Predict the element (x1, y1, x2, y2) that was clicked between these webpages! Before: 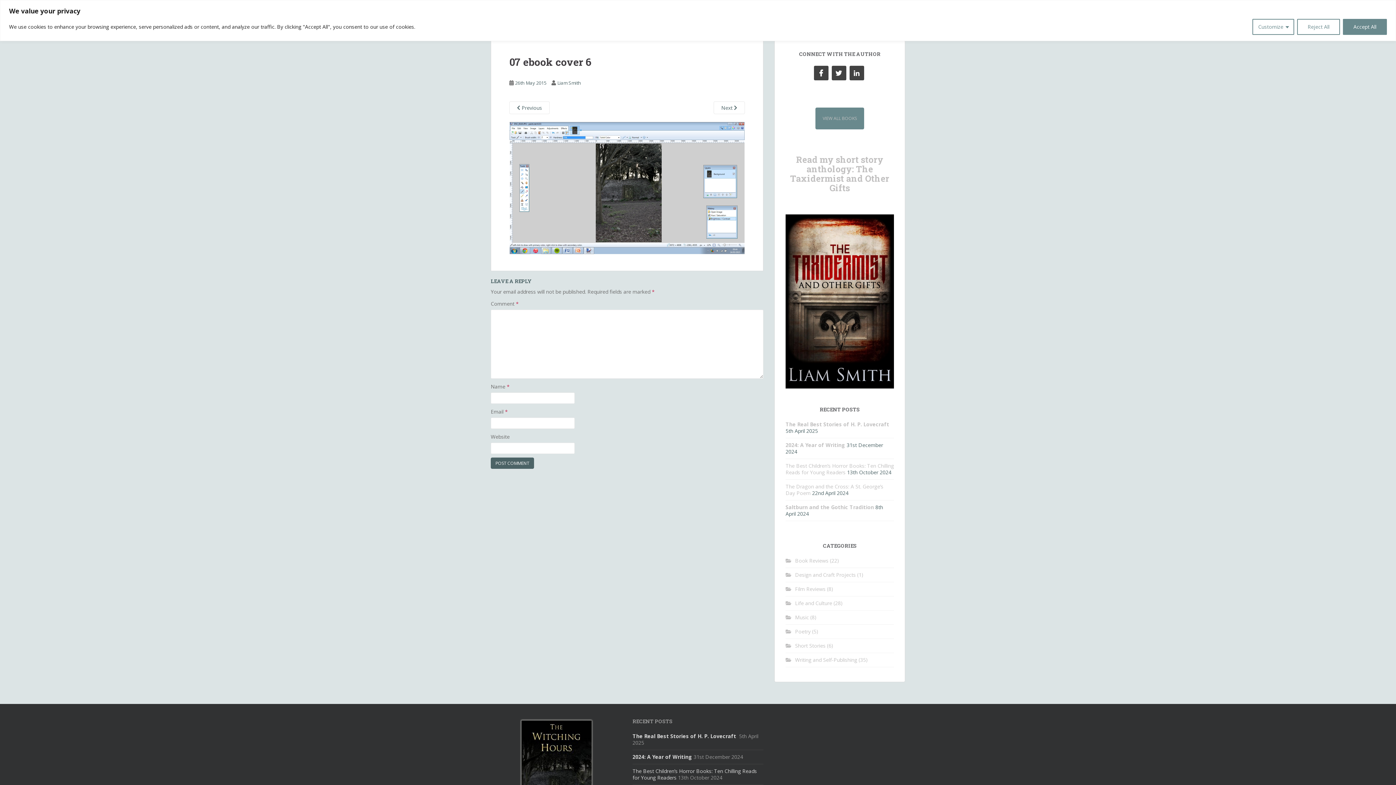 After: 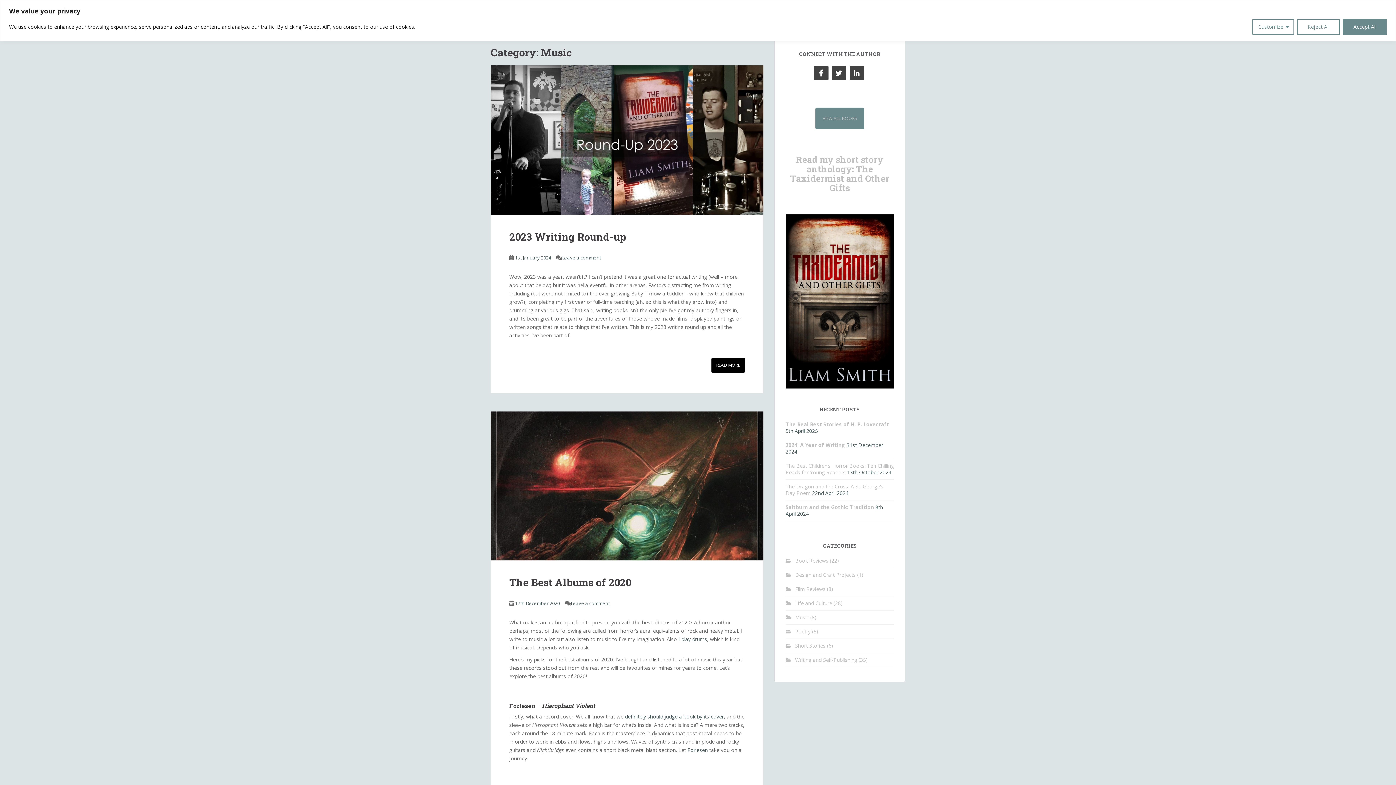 Action: bbox: (795, 614, 809, 621) label: Music